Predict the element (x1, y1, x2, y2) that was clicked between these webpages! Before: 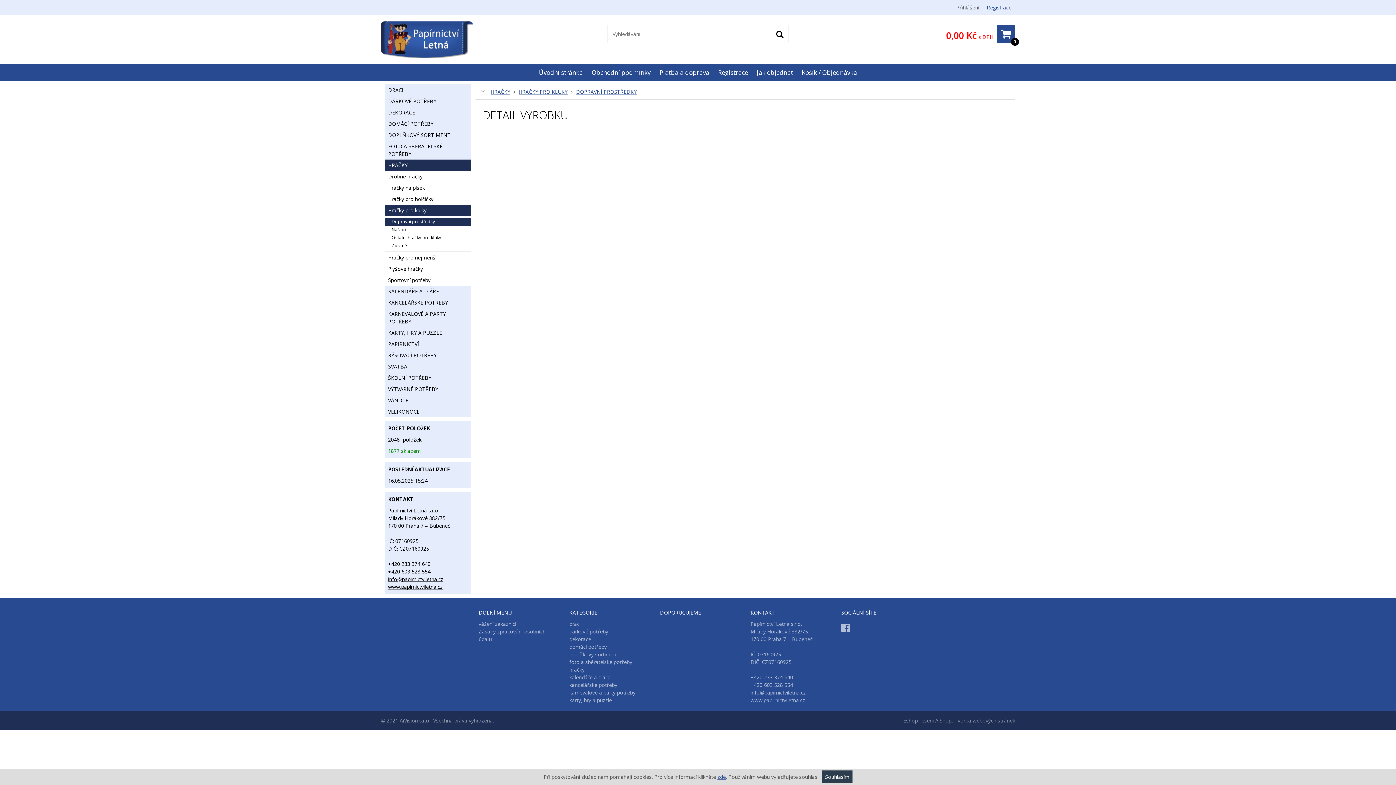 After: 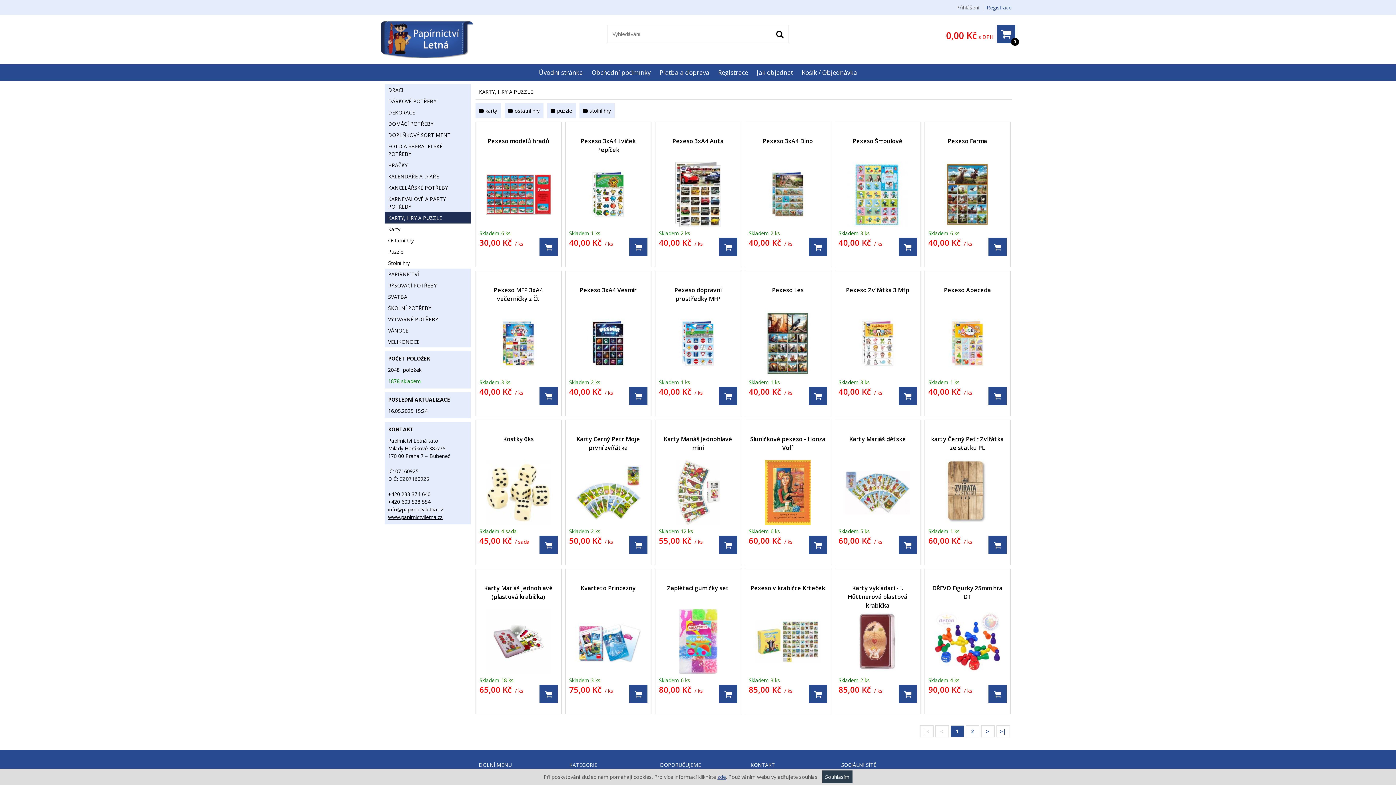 Action: bbox: (384, 327, 470, 338) label: KARTY, HRY A PUZZLE